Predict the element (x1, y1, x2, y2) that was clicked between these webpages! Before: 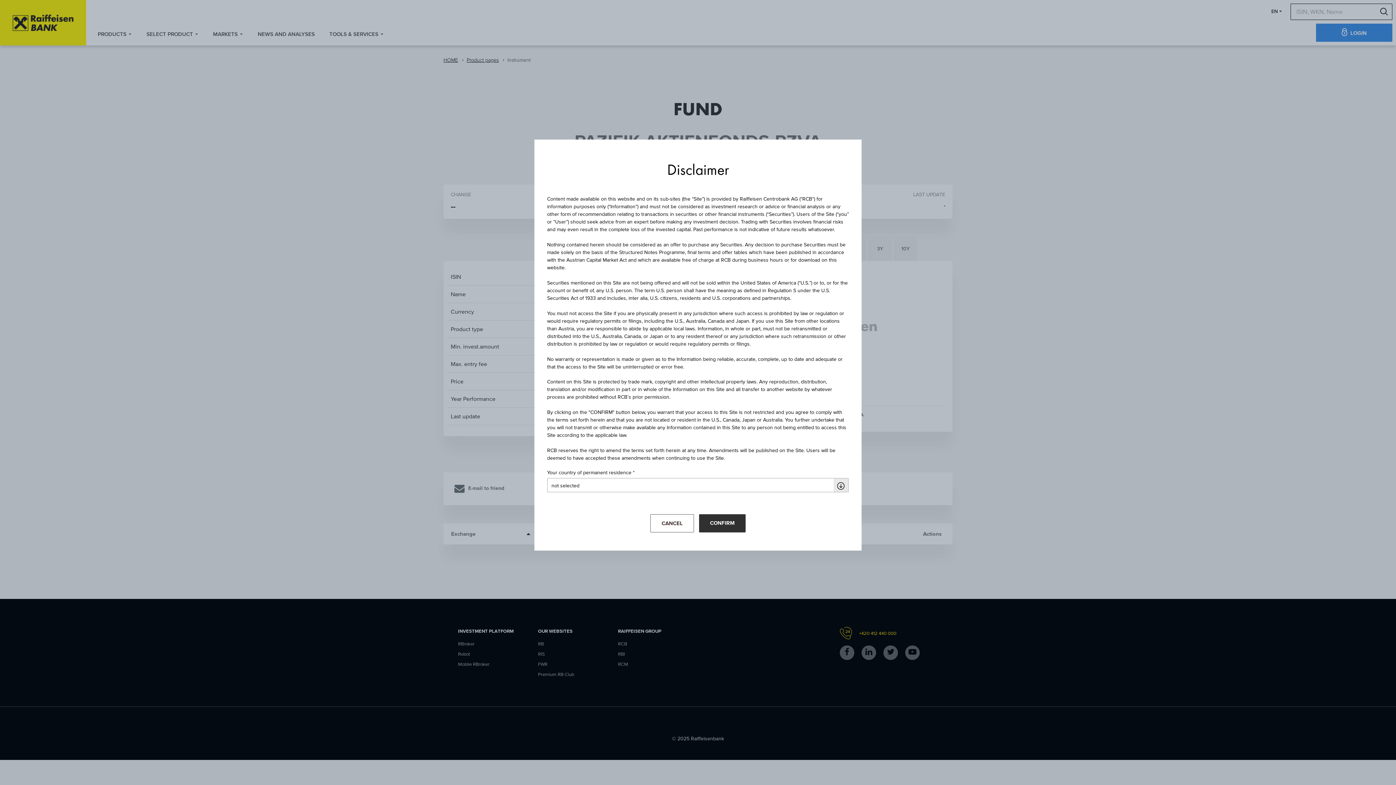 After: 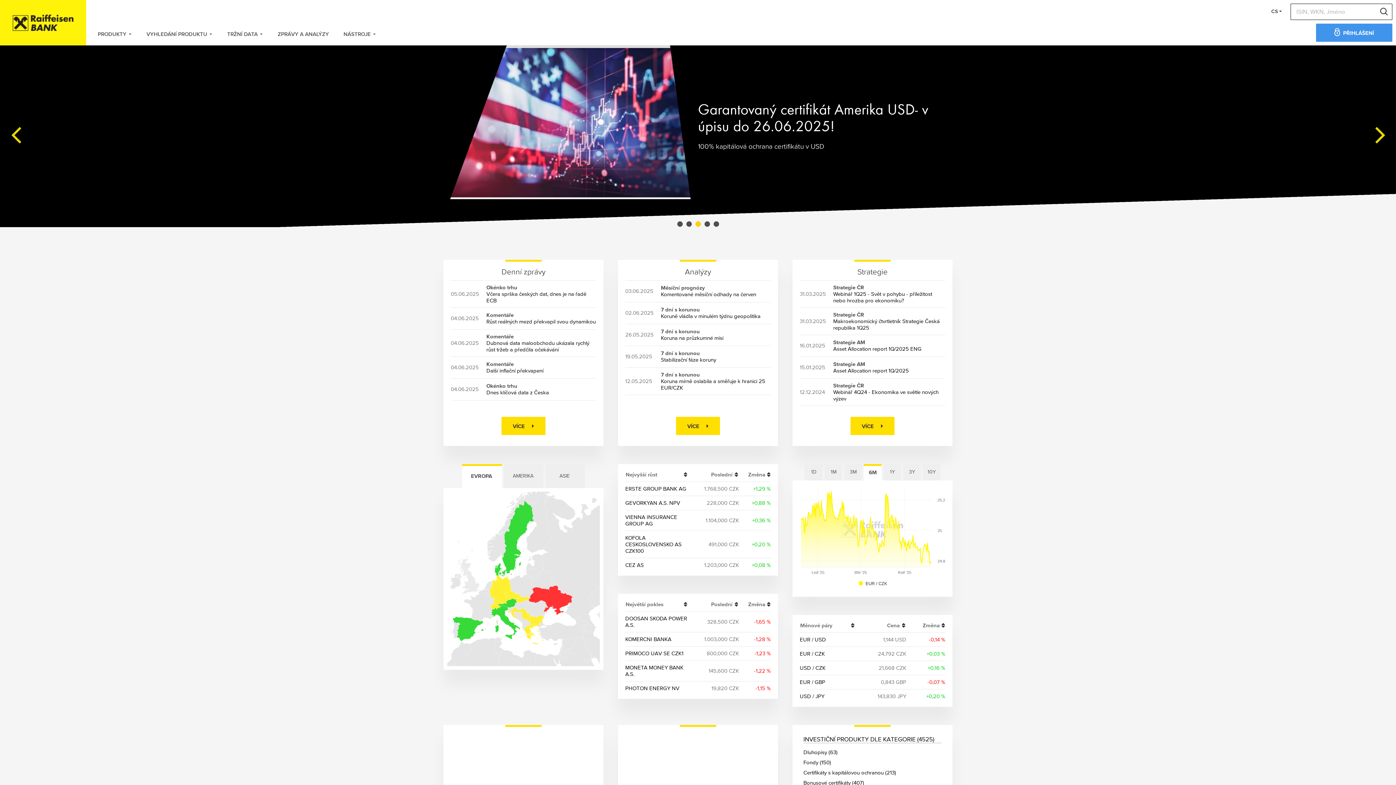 Action: bbox: (650, 514, 694, 532) label: CANCEL